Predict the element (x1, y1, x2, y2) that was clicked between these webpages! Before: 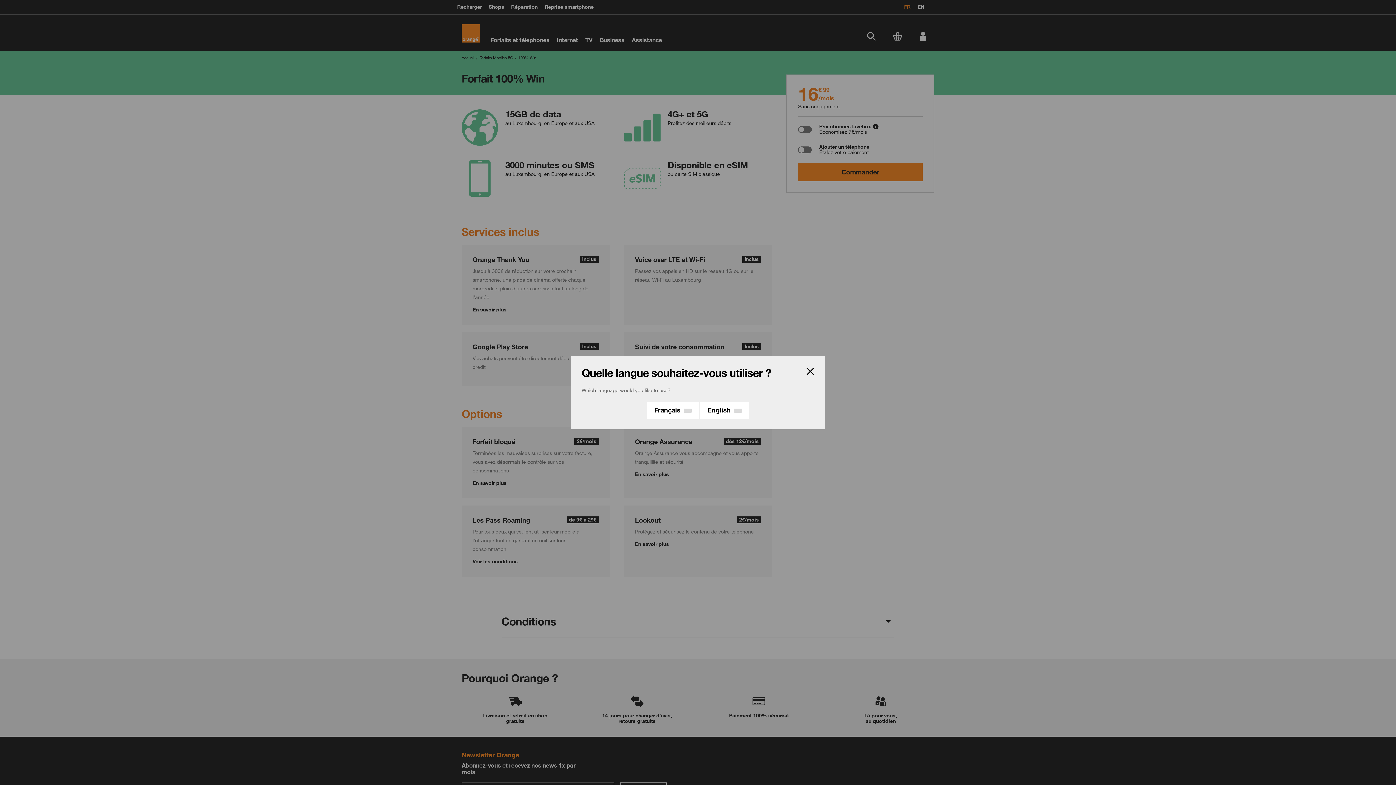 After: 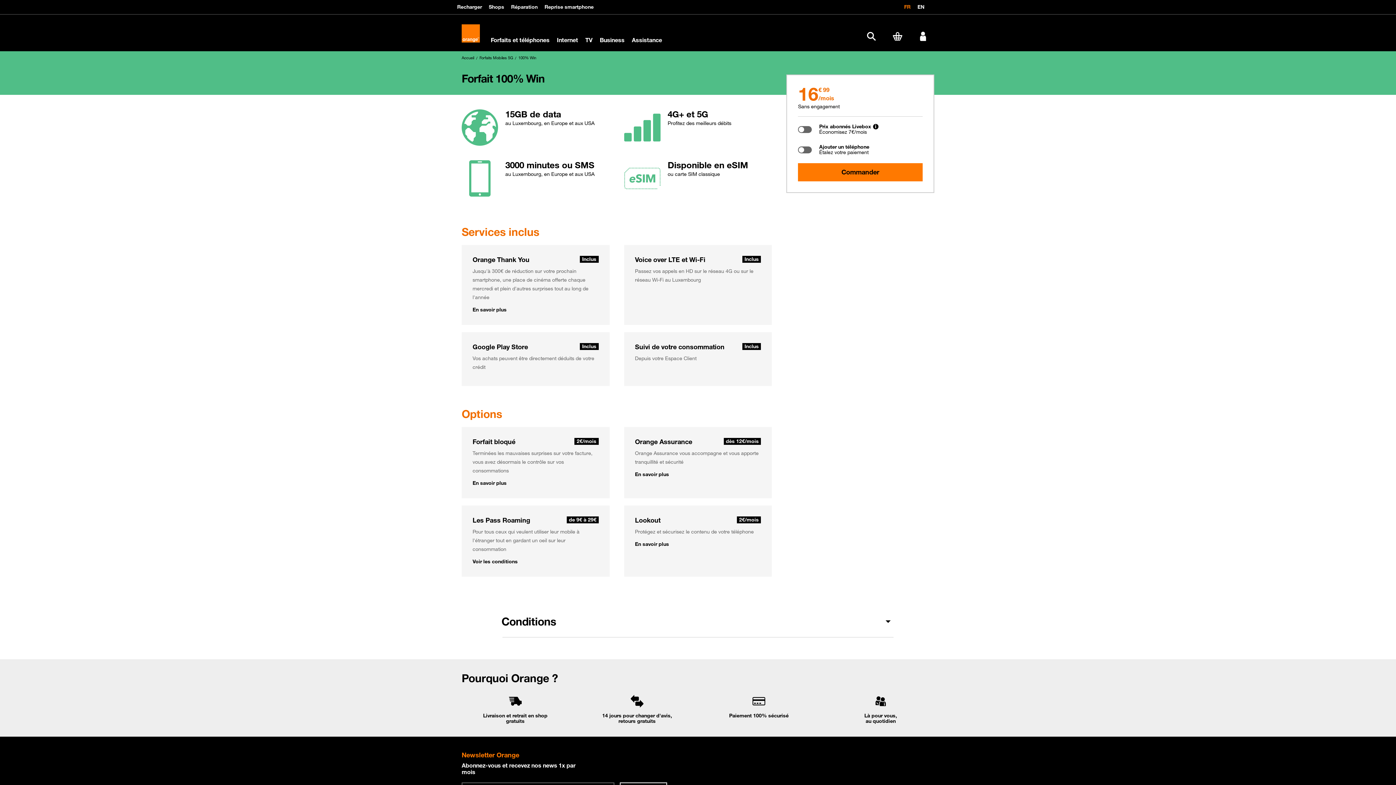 Action: label: Français  bbox: (647, 402, 698, 418)